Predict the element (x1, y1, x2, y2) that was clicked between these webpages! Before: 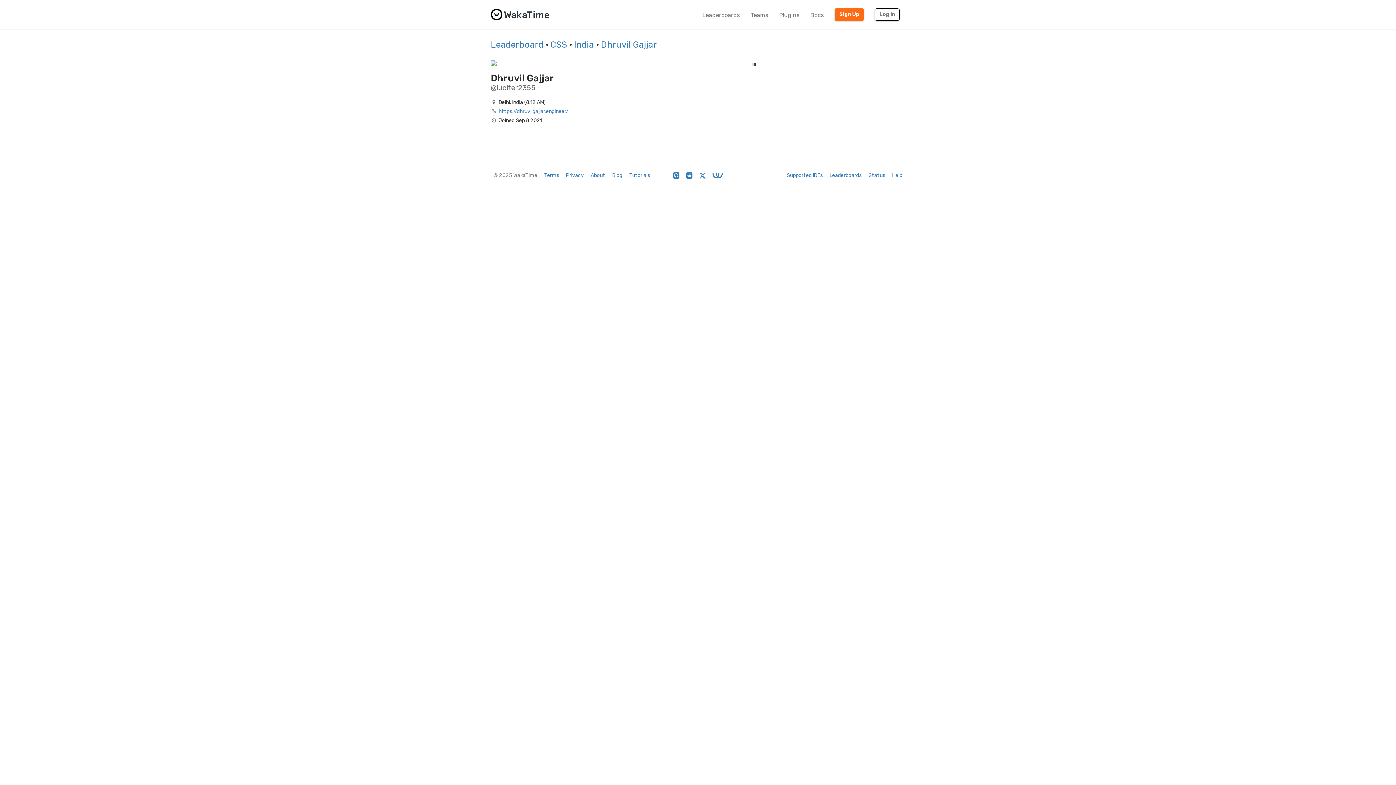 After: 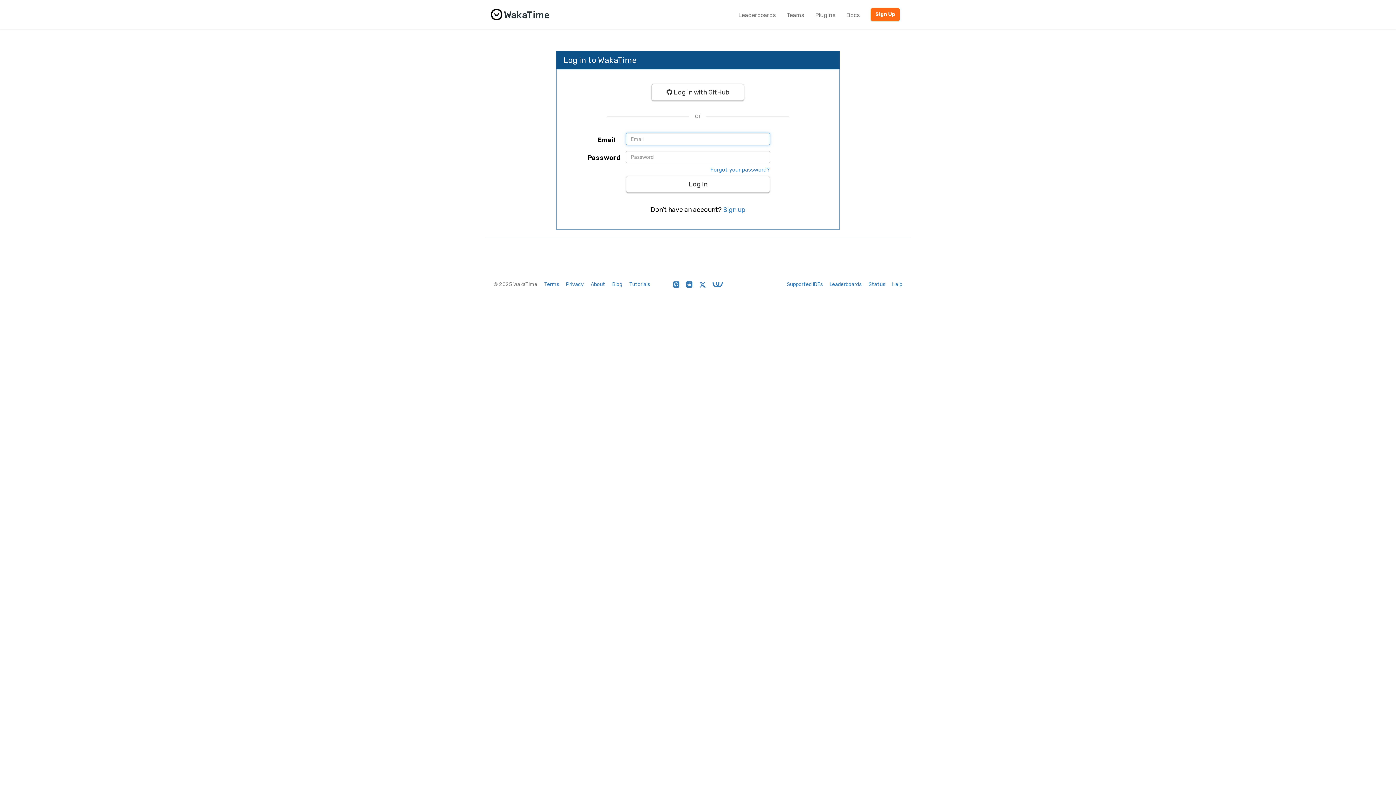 Action: bbox: (874, 8, 900, 20) label: Log In